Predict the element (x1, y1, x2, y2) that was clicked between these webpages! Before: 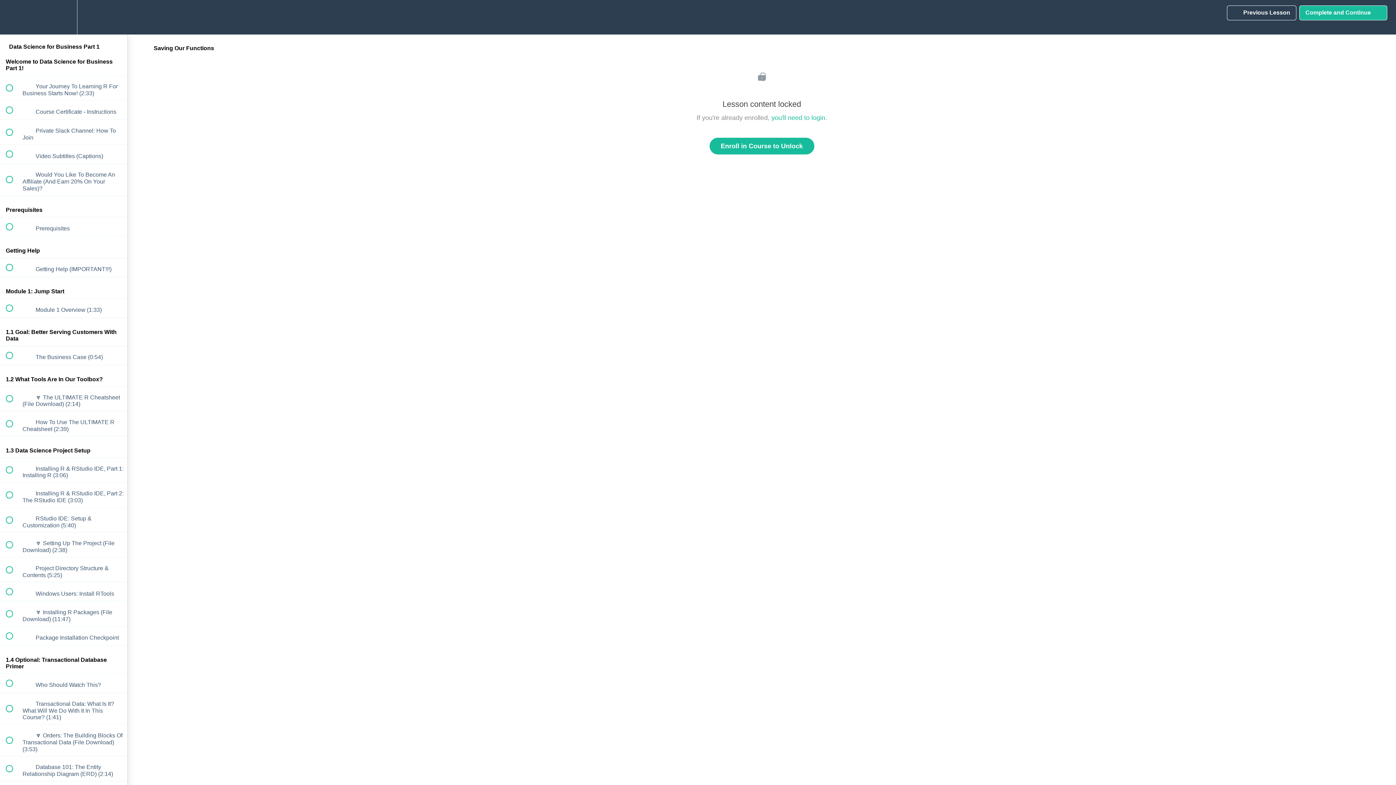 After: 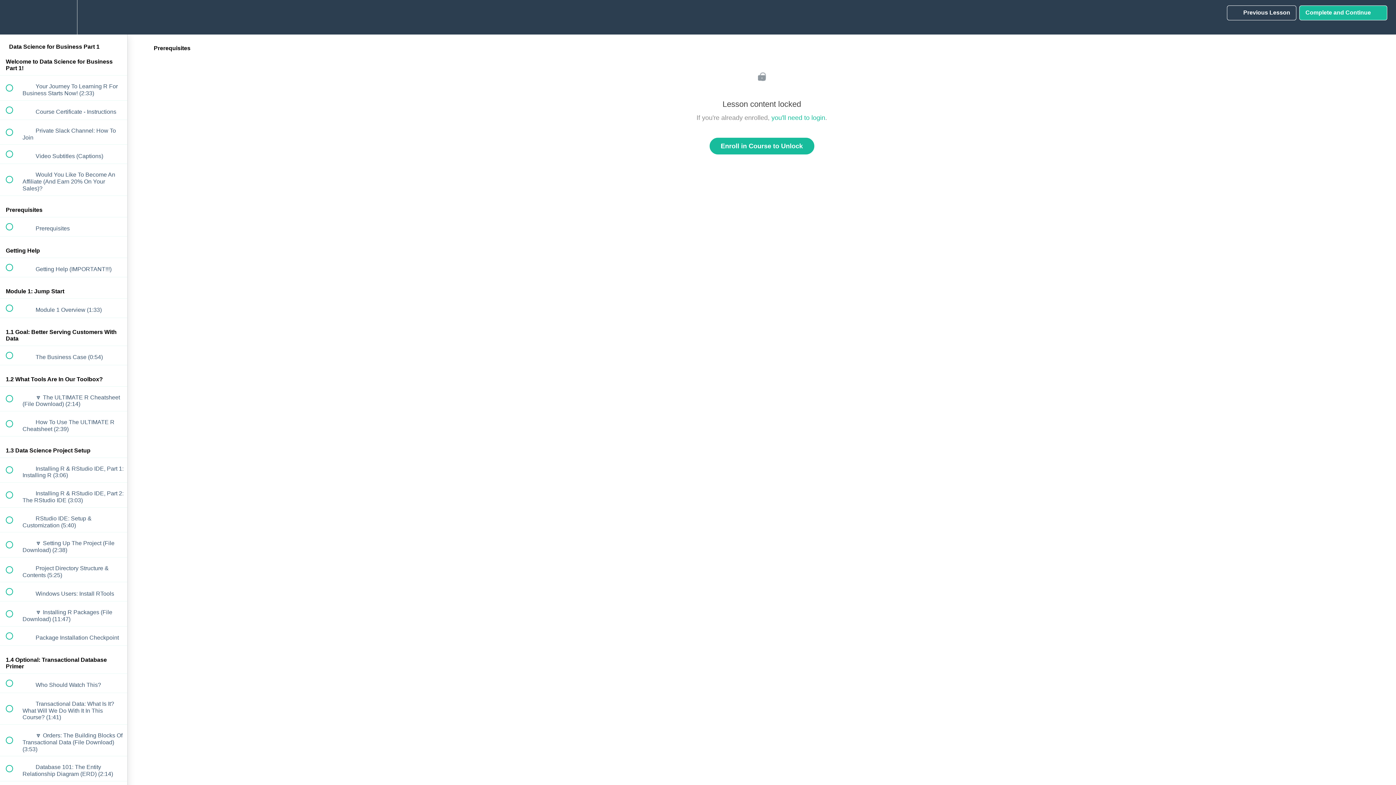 Action: bbox: (0, 217, 127, 236) label:  
 Prerequisites